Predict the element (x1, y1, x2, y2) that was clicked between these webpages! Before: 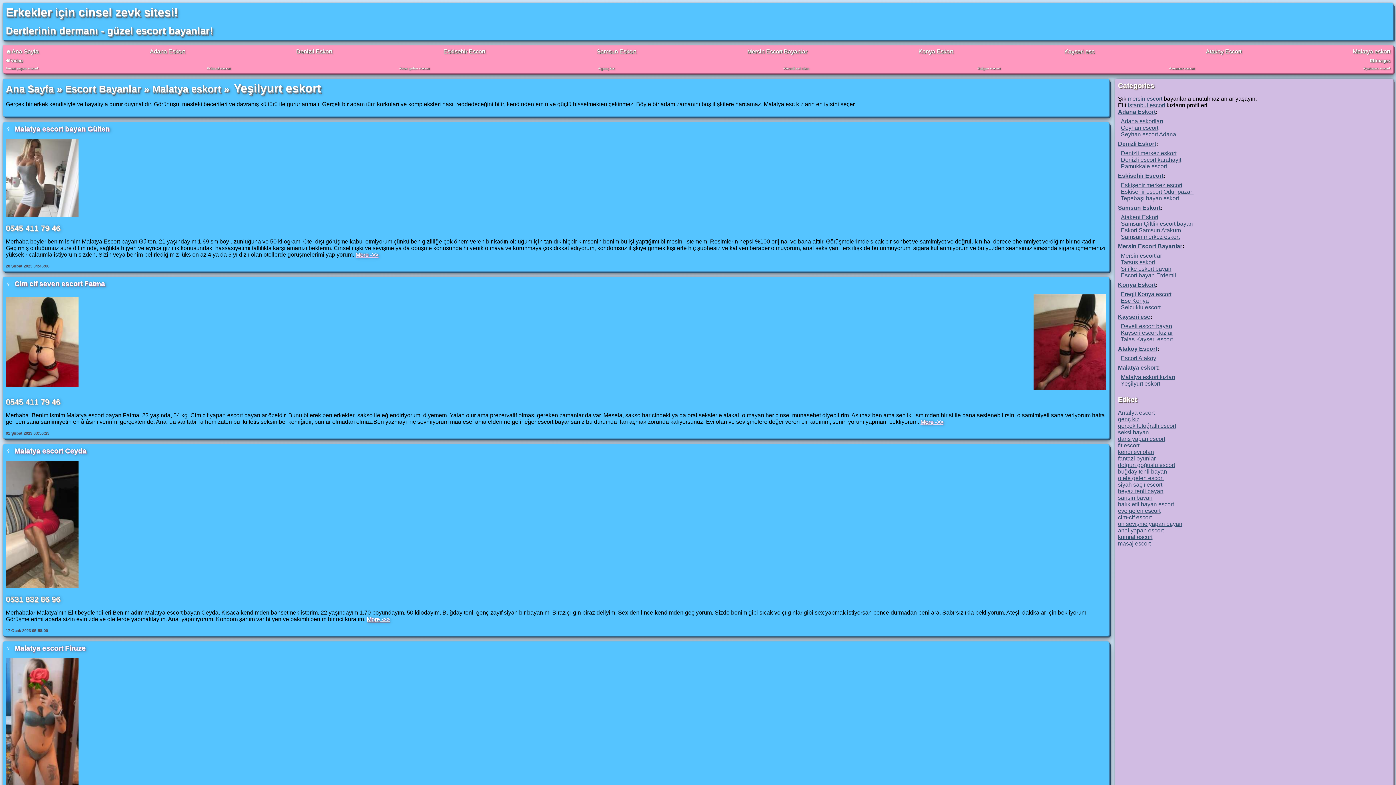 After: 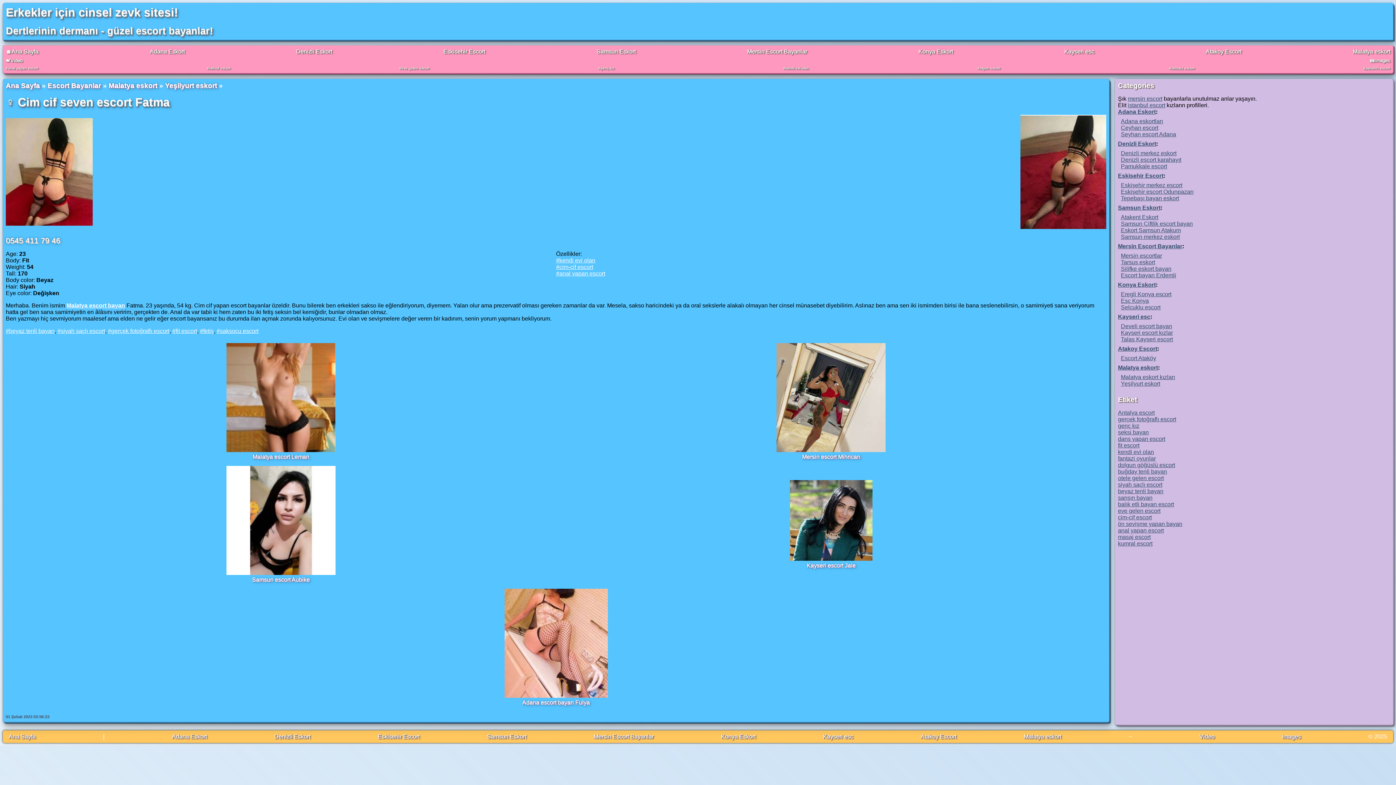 Action: bbox: (14, 280, 105, 288) label: Cim cif seven escort Fatma